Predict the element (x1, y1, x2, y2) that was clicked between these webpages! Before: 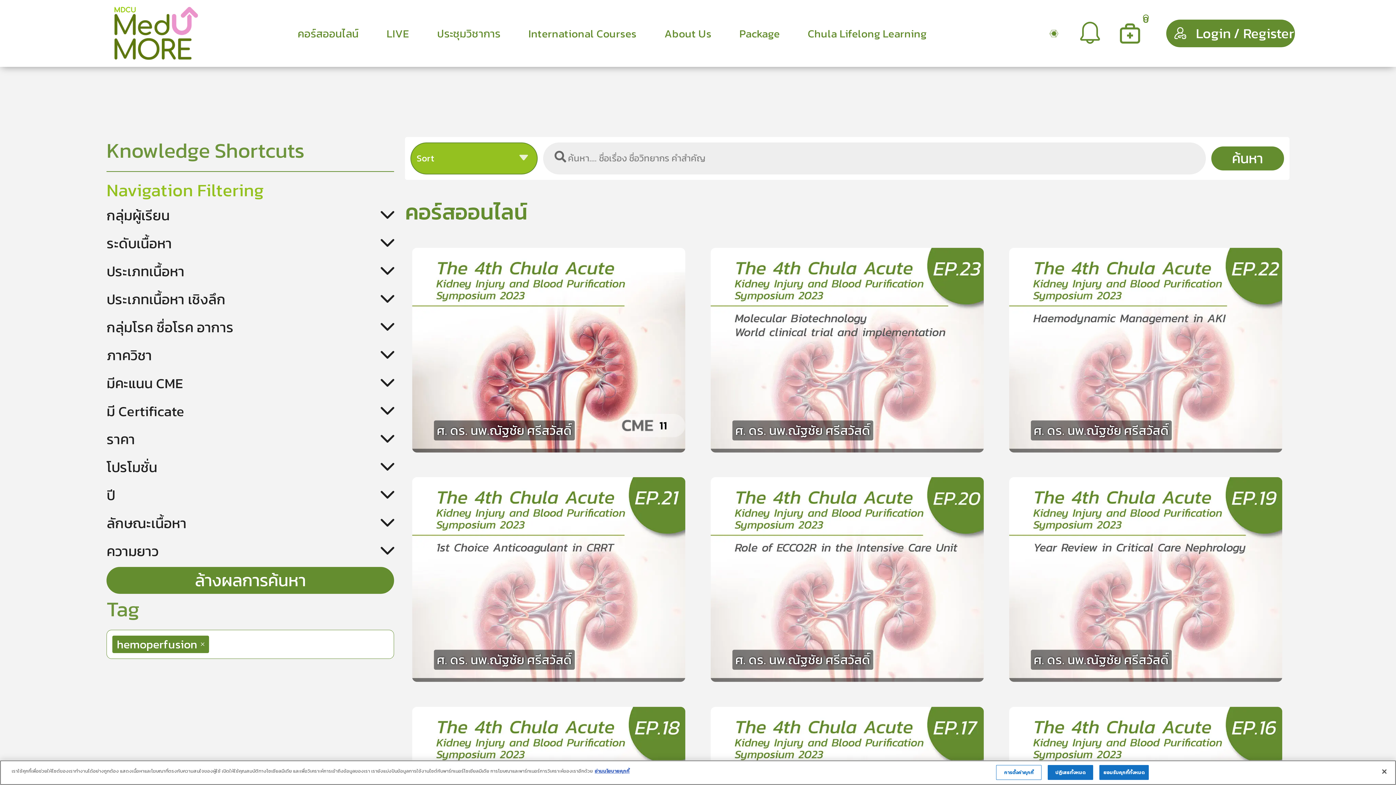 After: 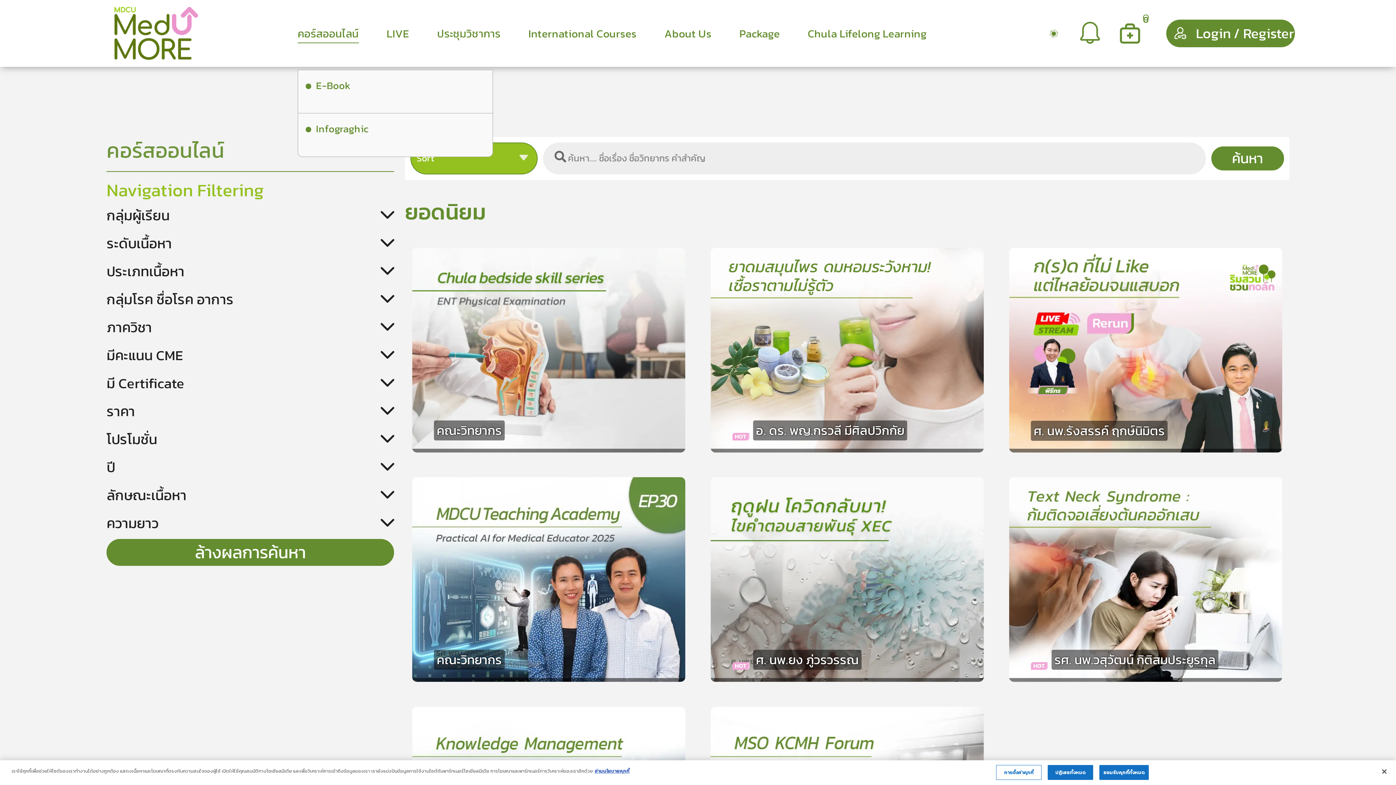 Action: bbox: (297, 24, 358, 42) label: คอร์สออนไลน์